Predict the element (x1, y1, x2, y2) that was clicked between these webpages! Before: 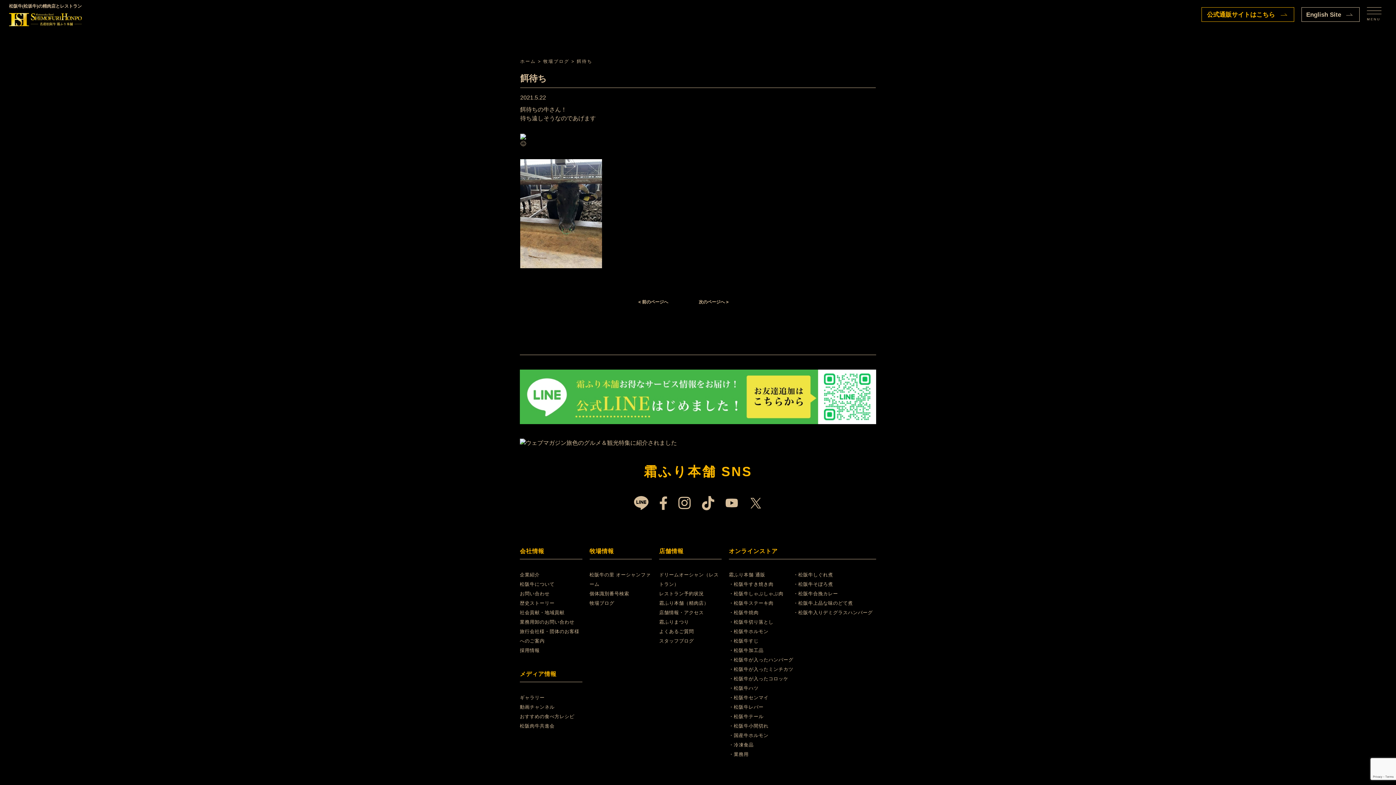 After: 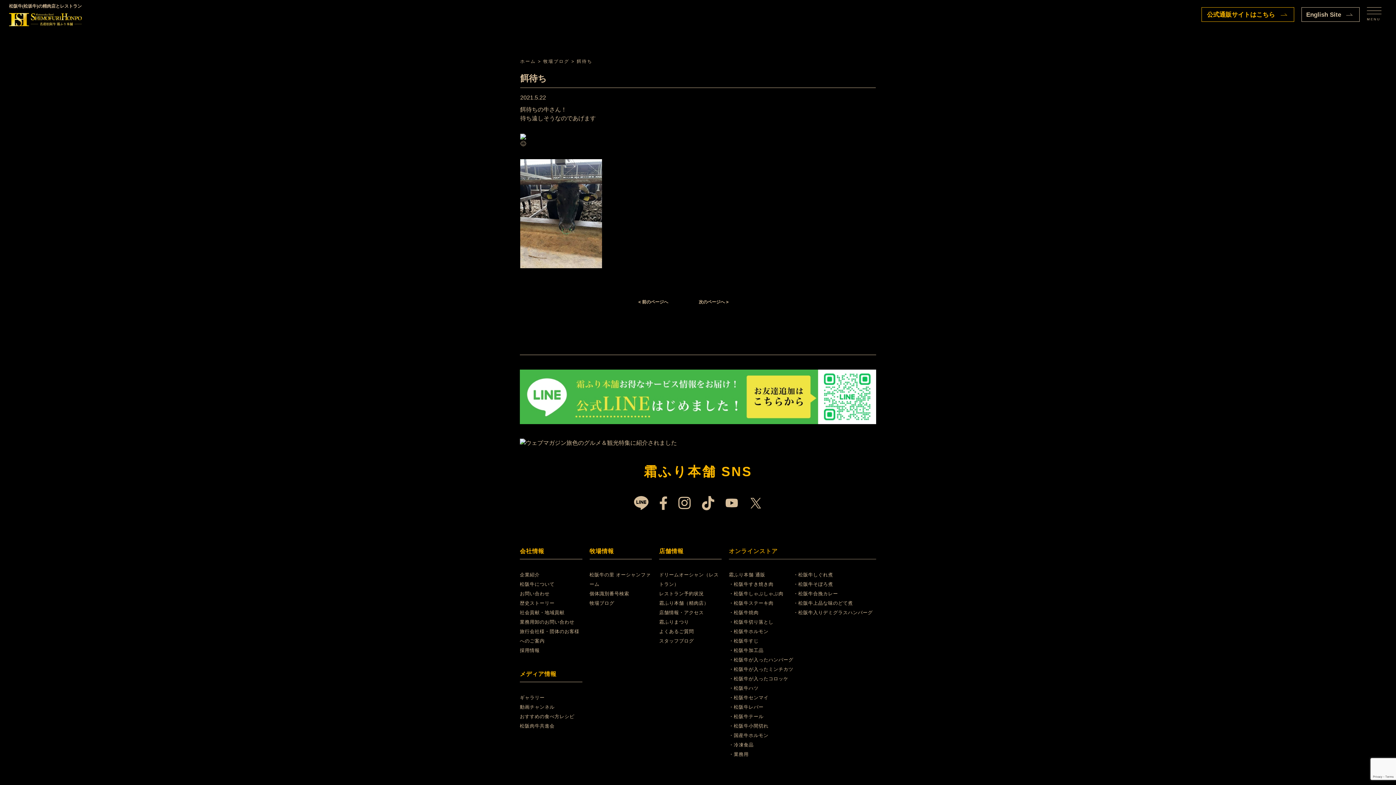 Action: label: オンラインストア bbox: (729, 547, 876, 559)